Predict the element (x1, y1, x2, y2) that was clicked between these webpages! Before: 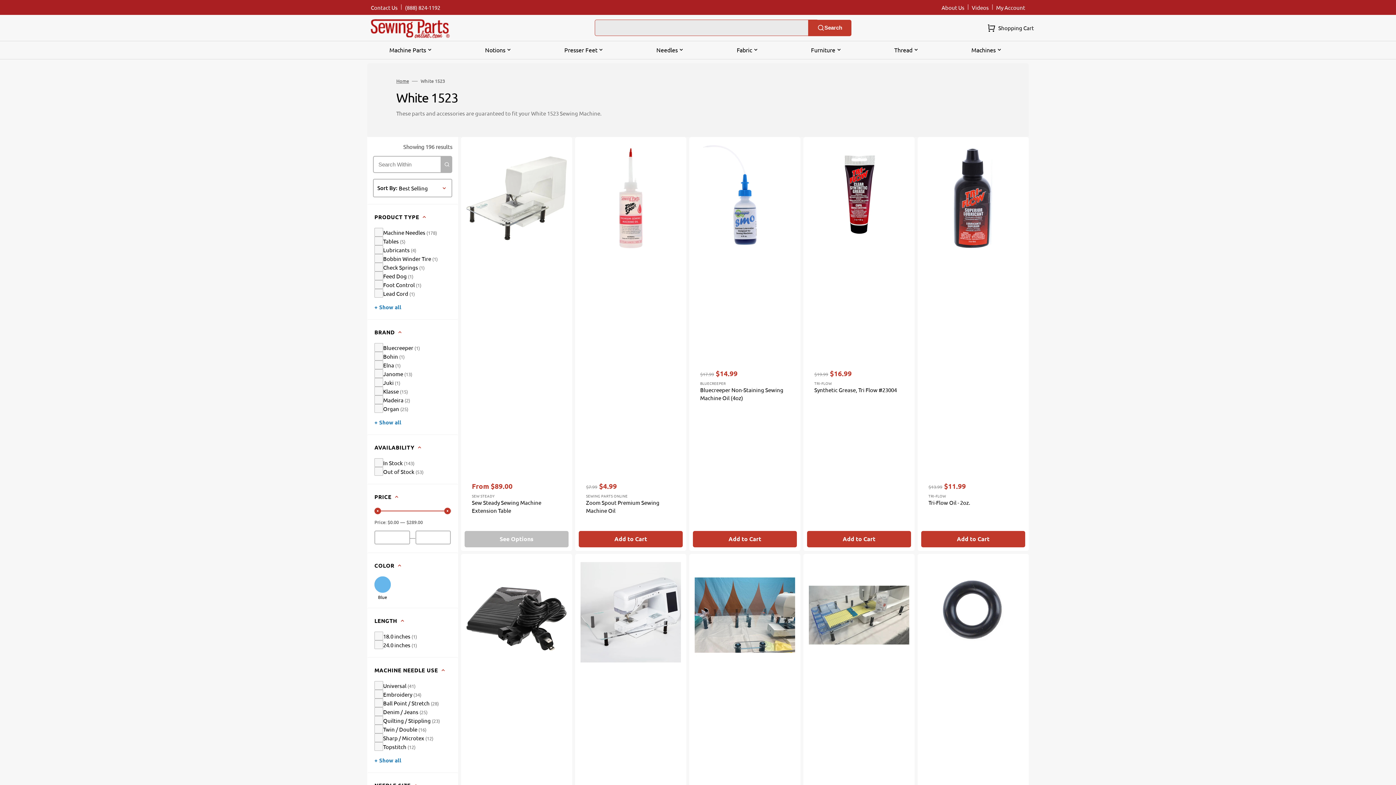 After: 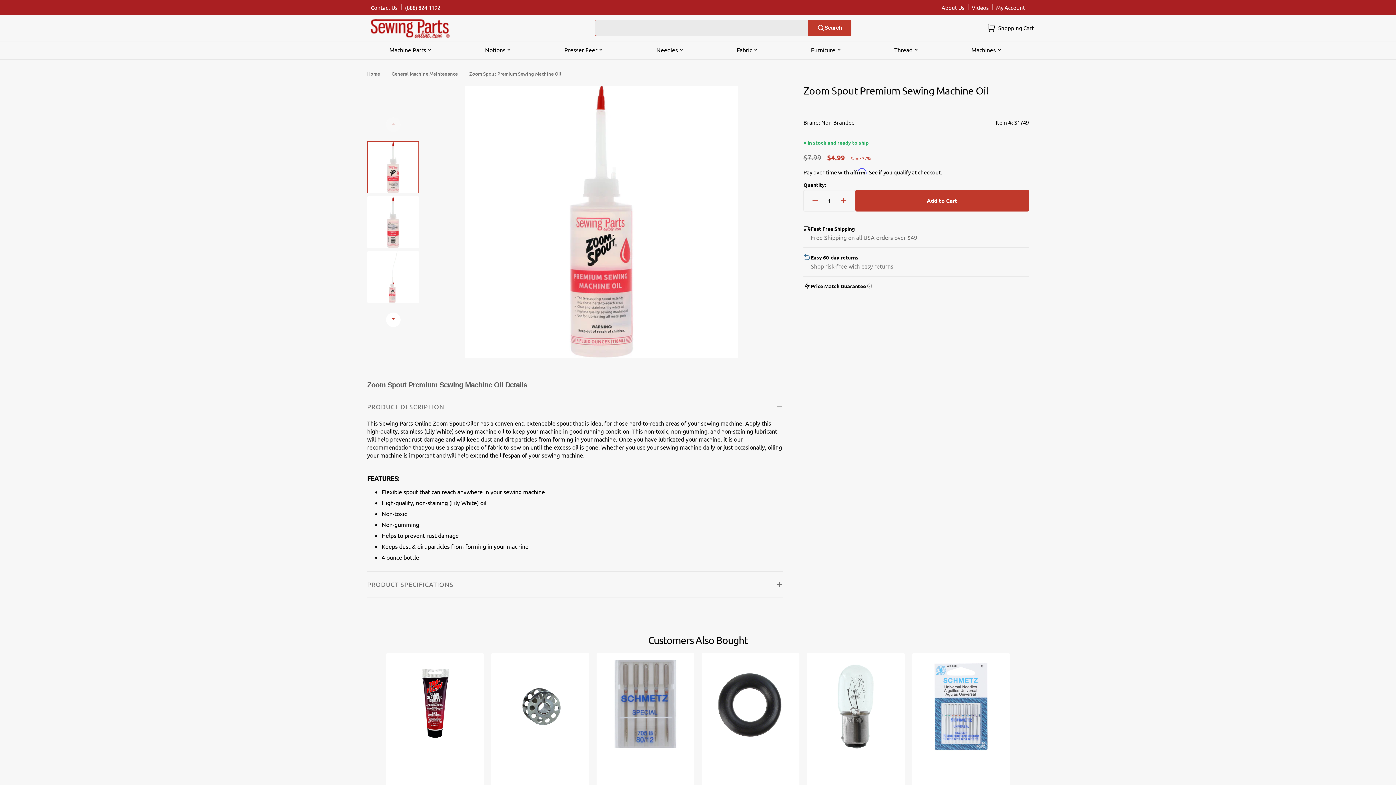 Action: bbox: (586, 498, 675, 514) label: Zoom Spout Premium Sewing Machine Oil